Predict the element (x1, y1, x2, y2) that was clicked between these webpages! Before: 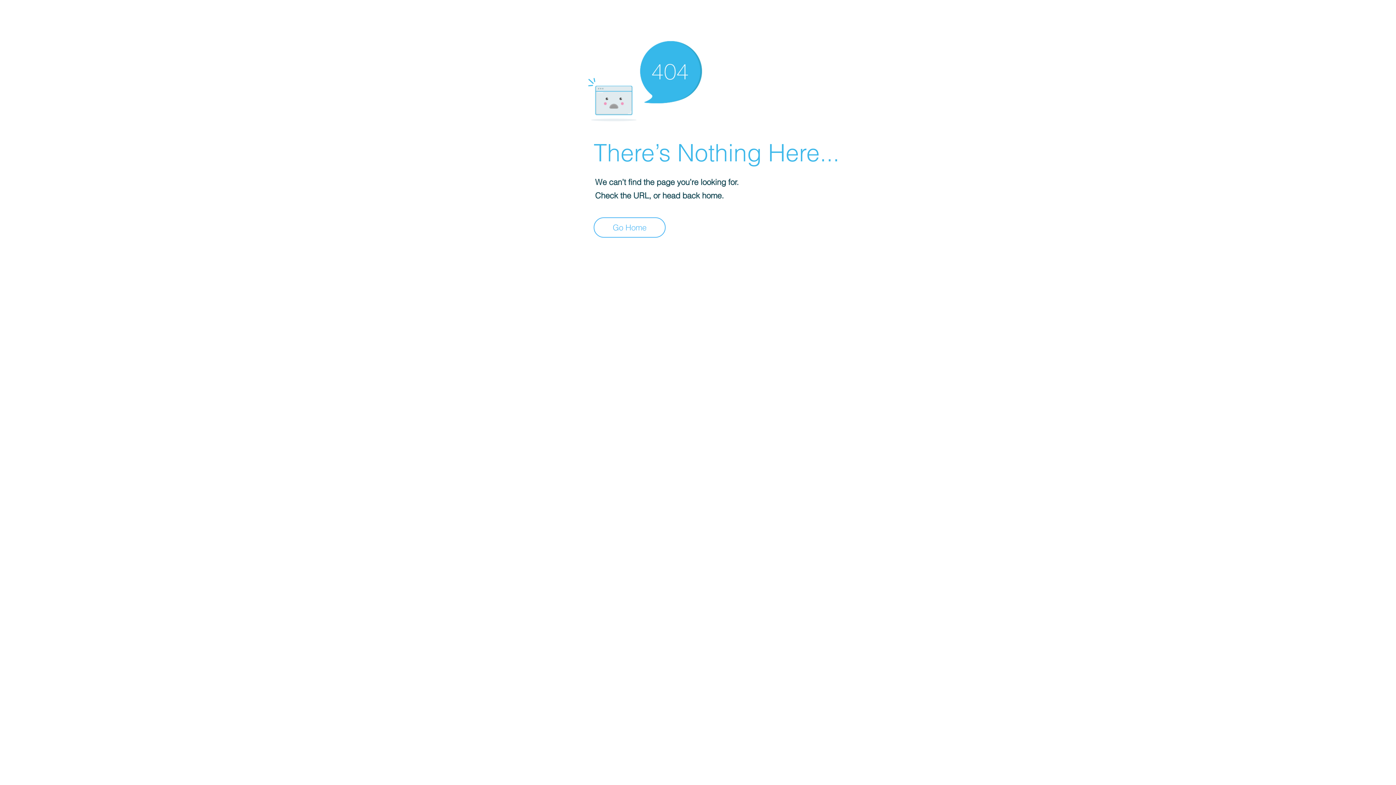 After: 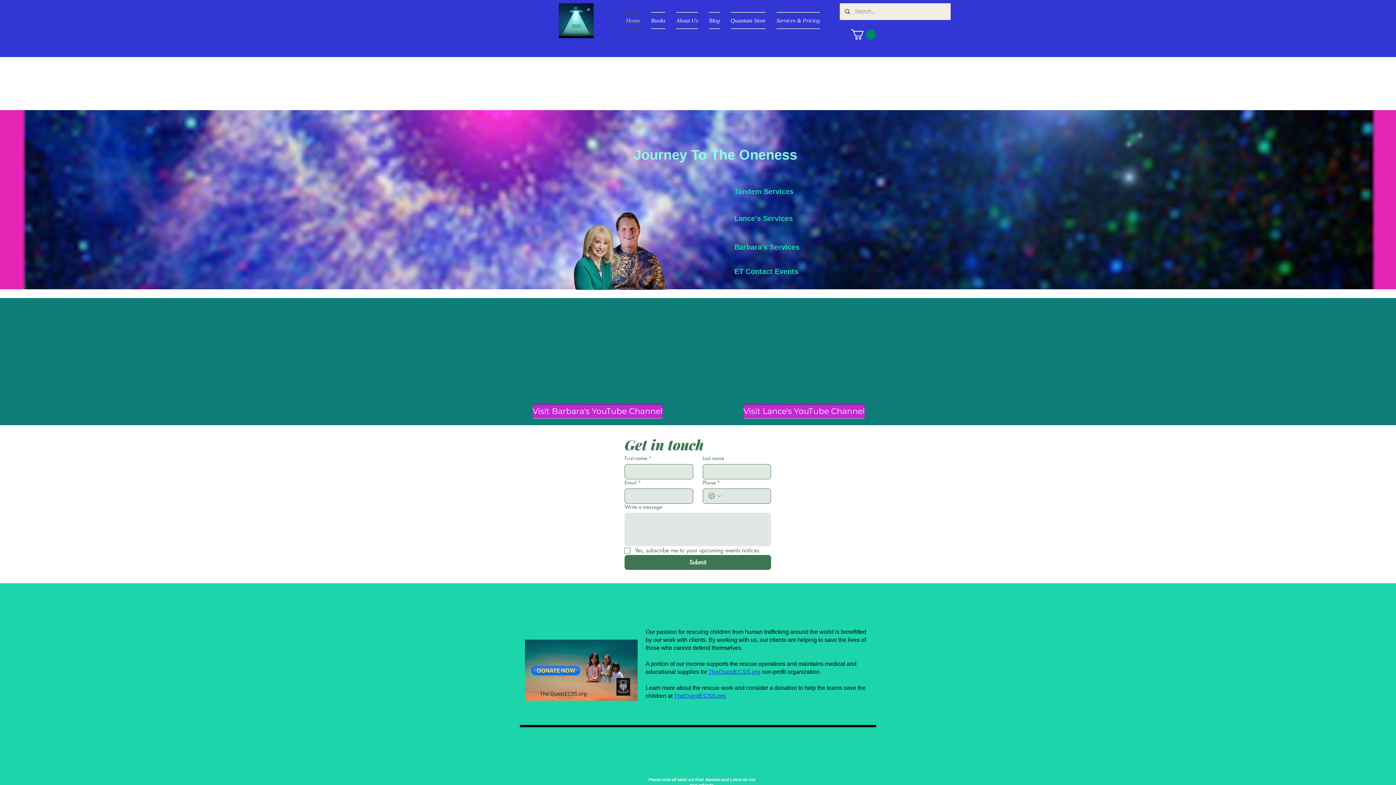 Action: label: Go Home bbox: (593, 217, 665, 237)